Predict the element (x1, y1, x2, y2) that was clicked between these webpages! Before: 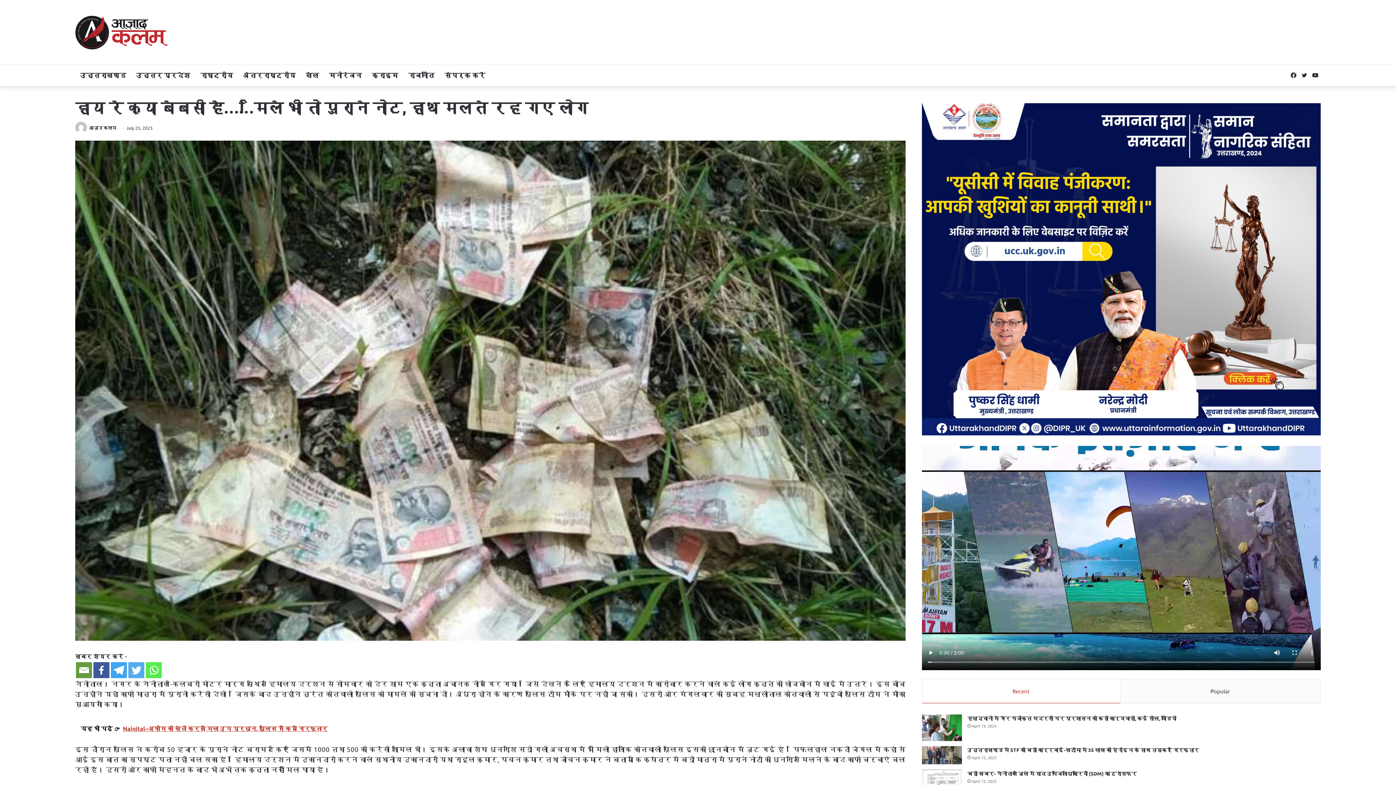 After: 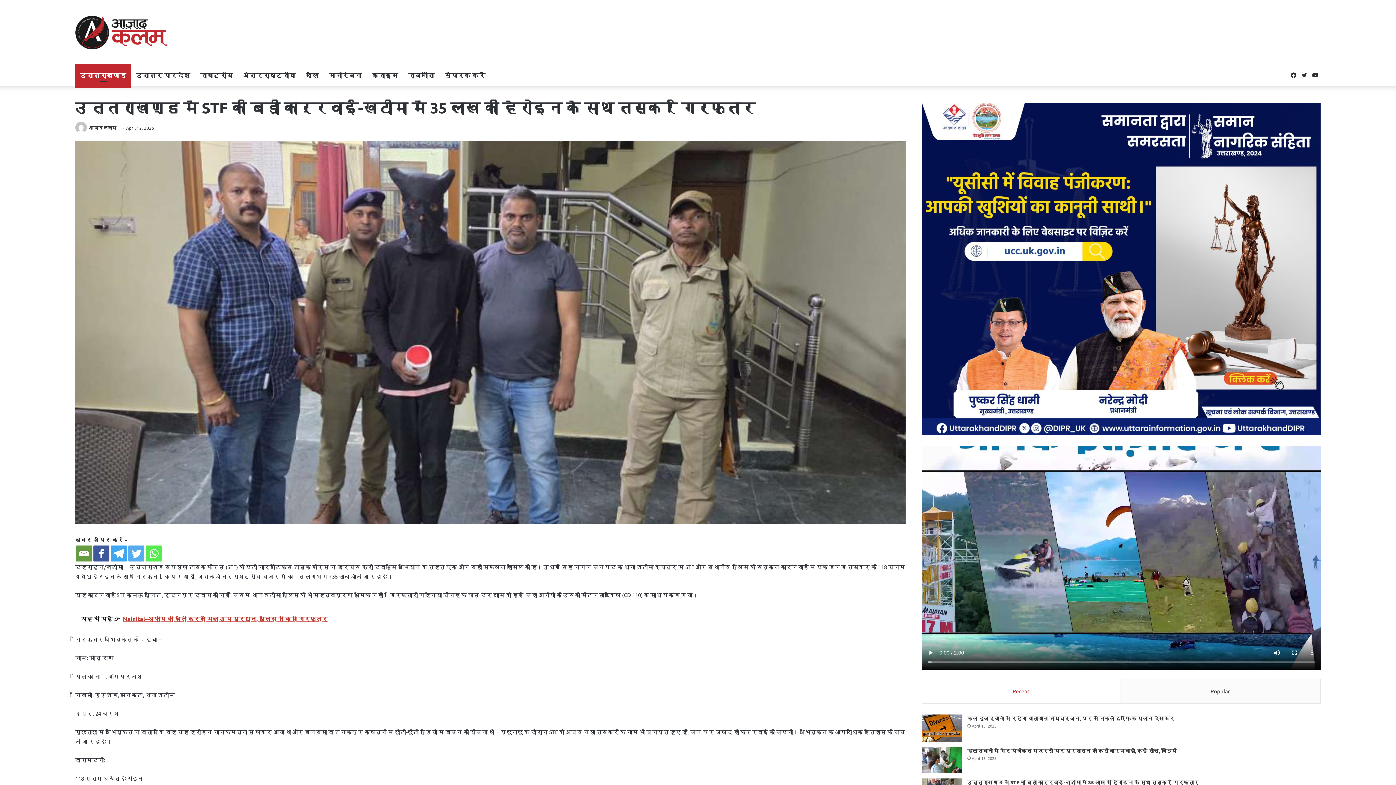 Action: bbox: (967, 747, 1199, 753) label: उत्तराखण्ड में STF की बड़ी कार्रवाई-खटीमा में 35 लाख की हेरोइन के साथ तस्कर गिरफ्तार